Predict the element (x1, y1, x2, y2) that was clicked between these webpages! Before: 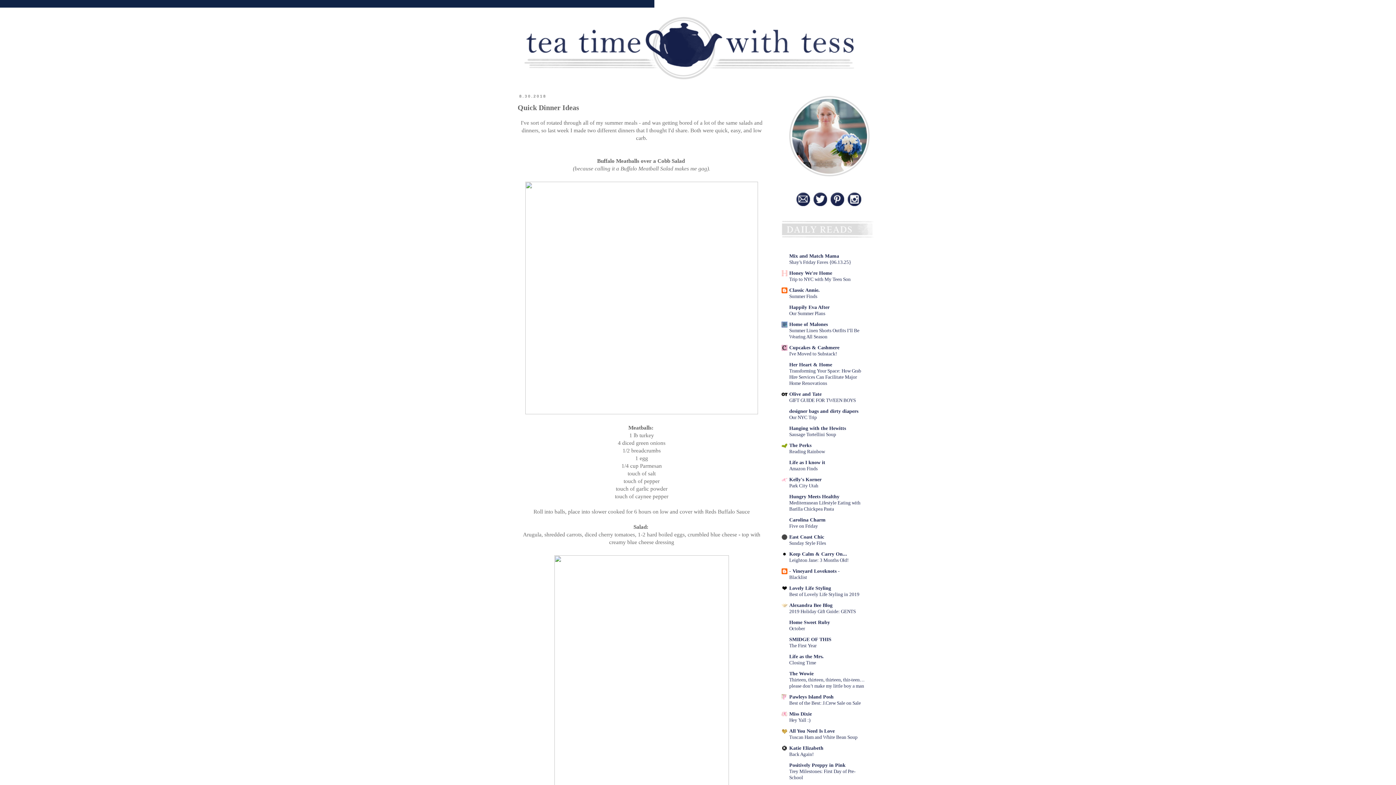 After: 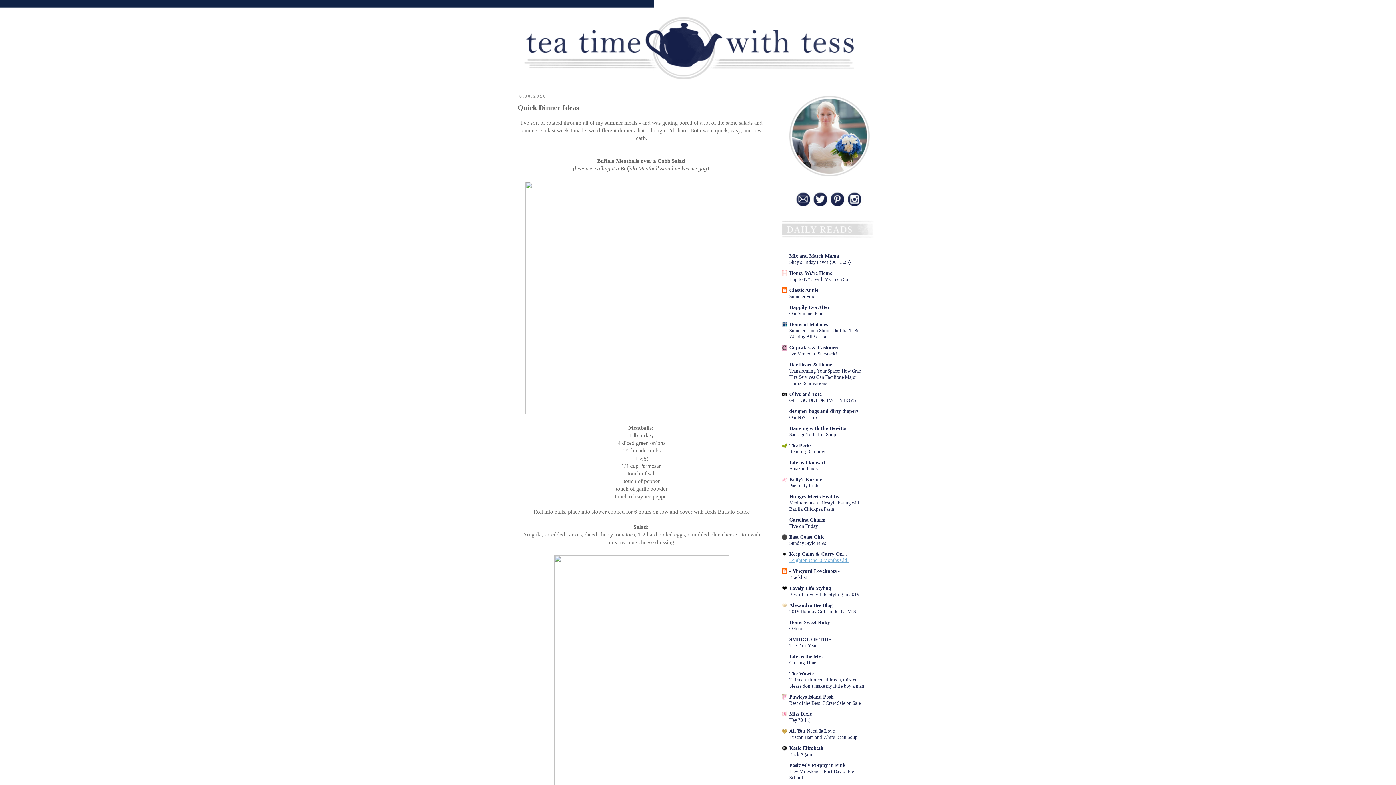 Action: label: Leighton Jane: 3 Months Old! bbox: (789, 557, 848, 563)